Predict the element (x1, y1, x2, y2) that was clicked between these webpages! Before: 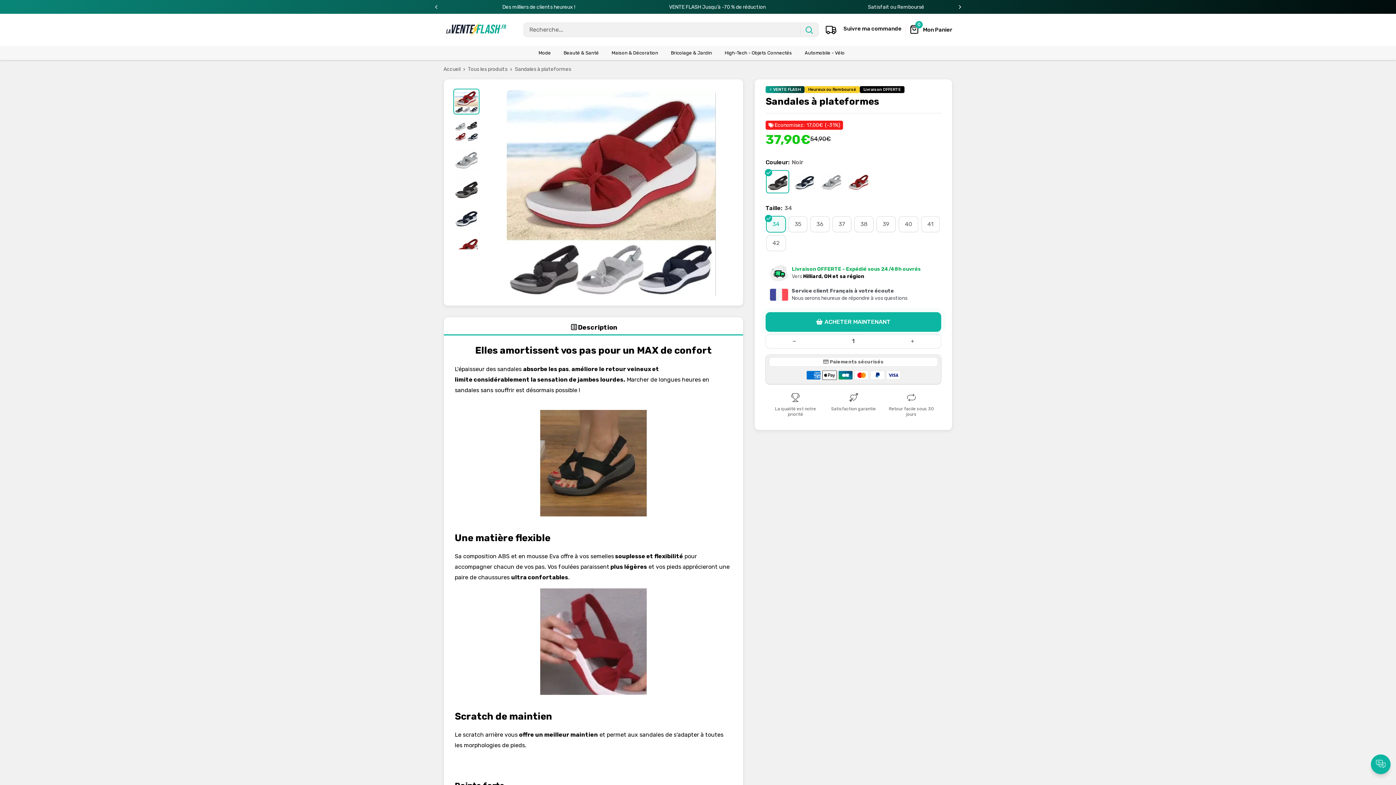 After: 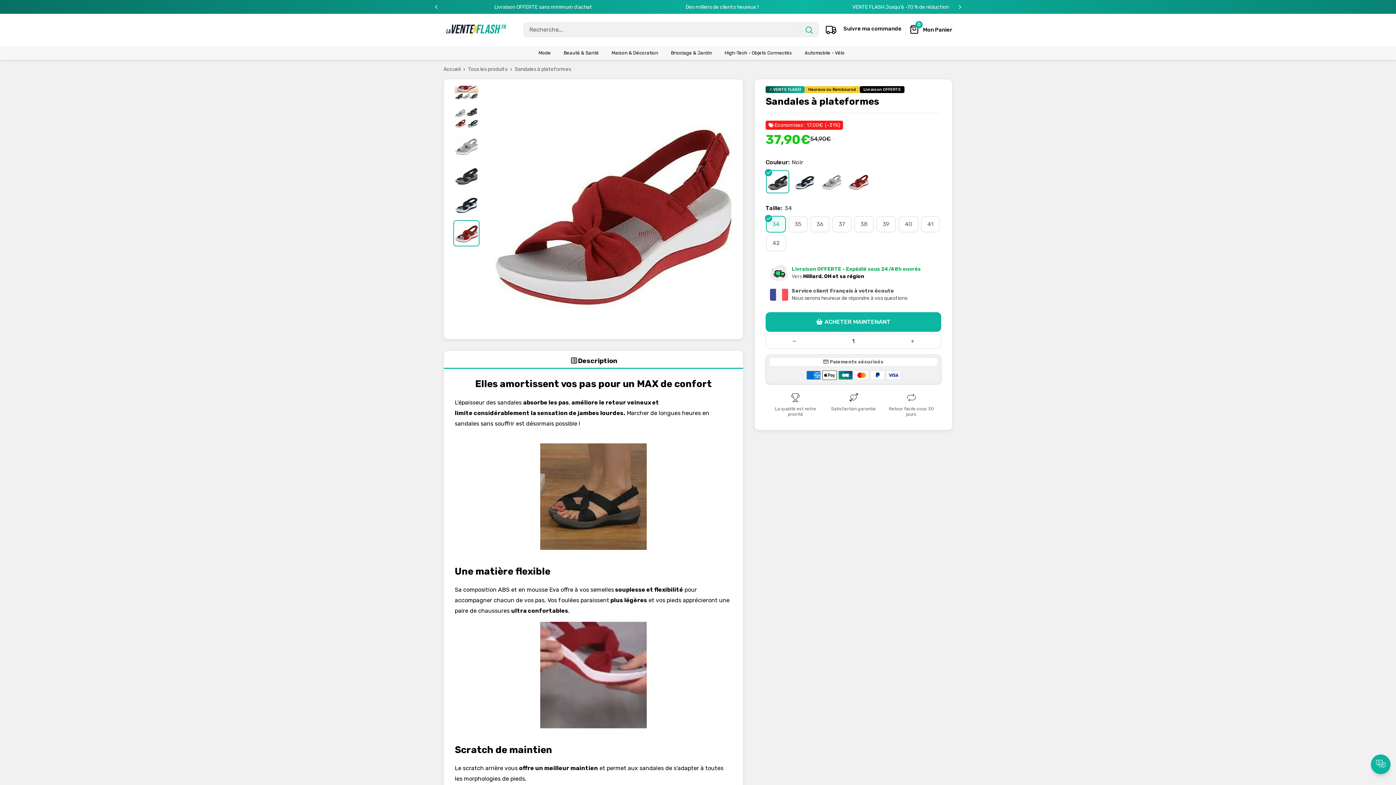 Action: bbox: (453, 233, 479, 260)